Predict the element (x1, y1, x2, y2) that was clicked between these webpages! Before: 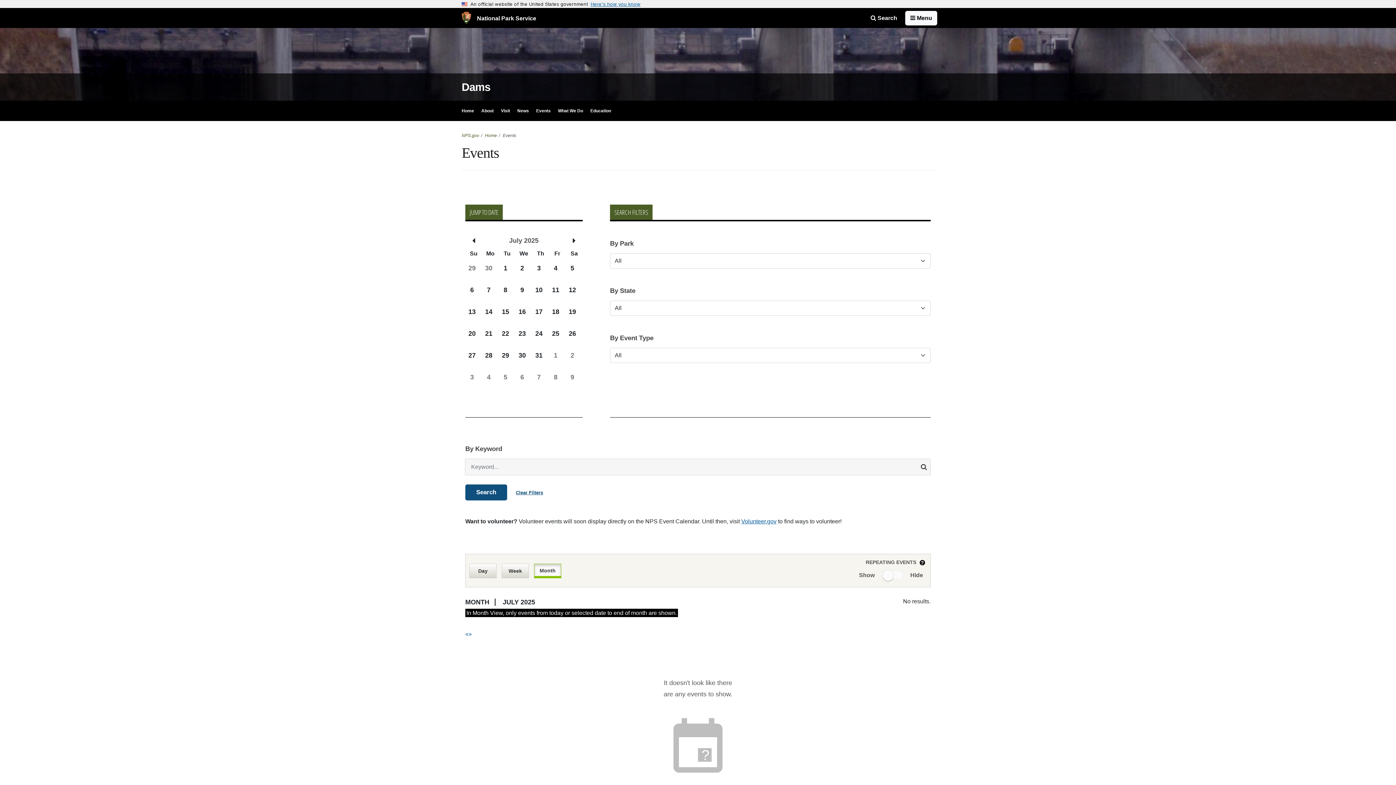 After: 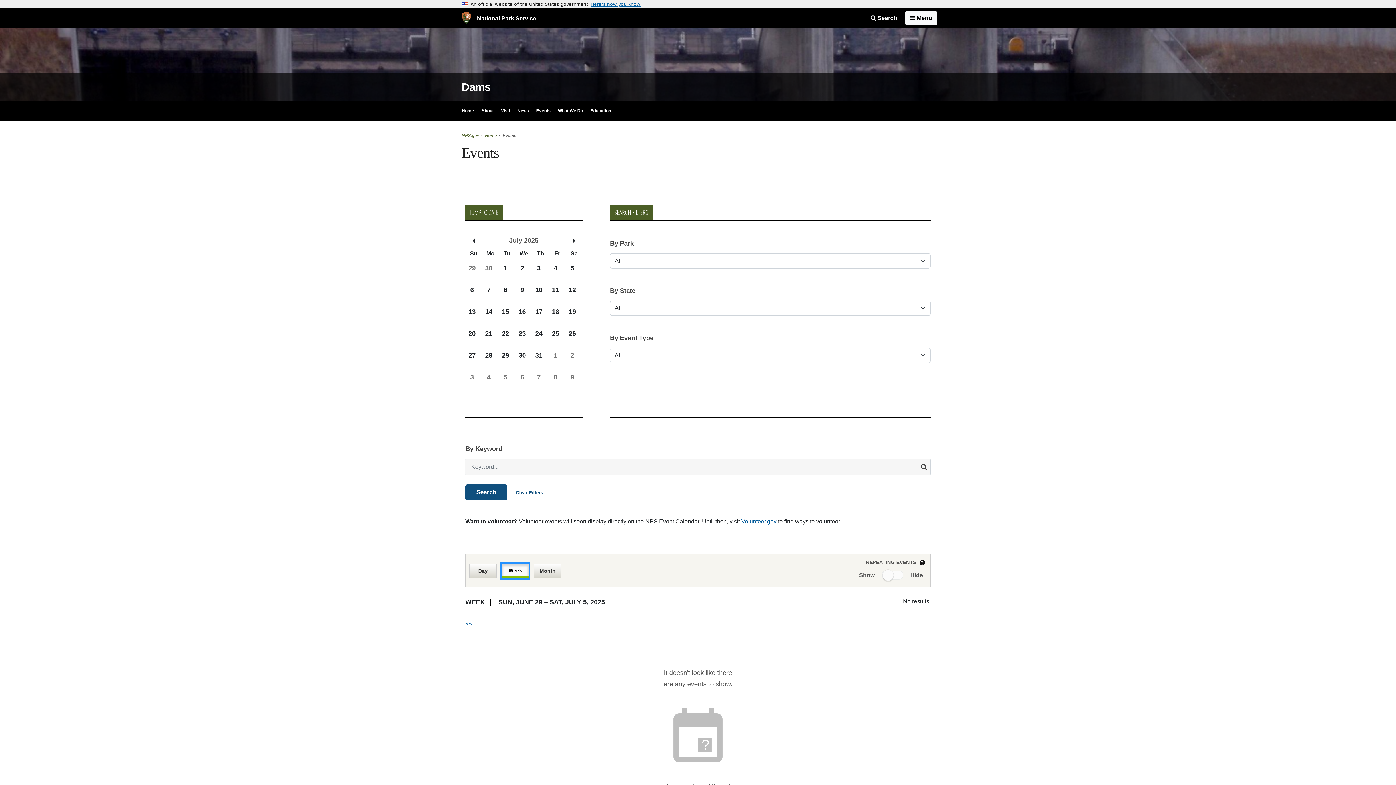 Action: label: Week bbox: (501, 563, 529, 578)